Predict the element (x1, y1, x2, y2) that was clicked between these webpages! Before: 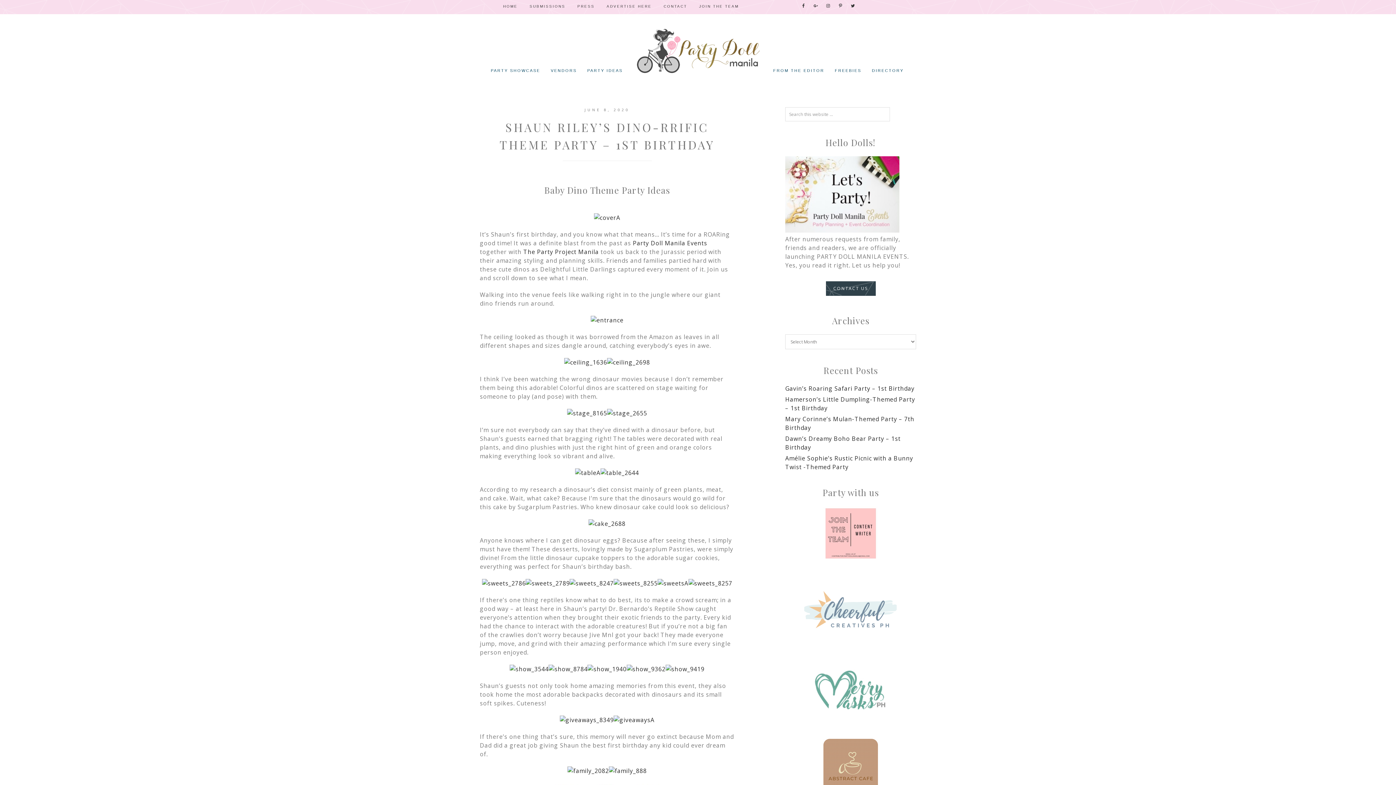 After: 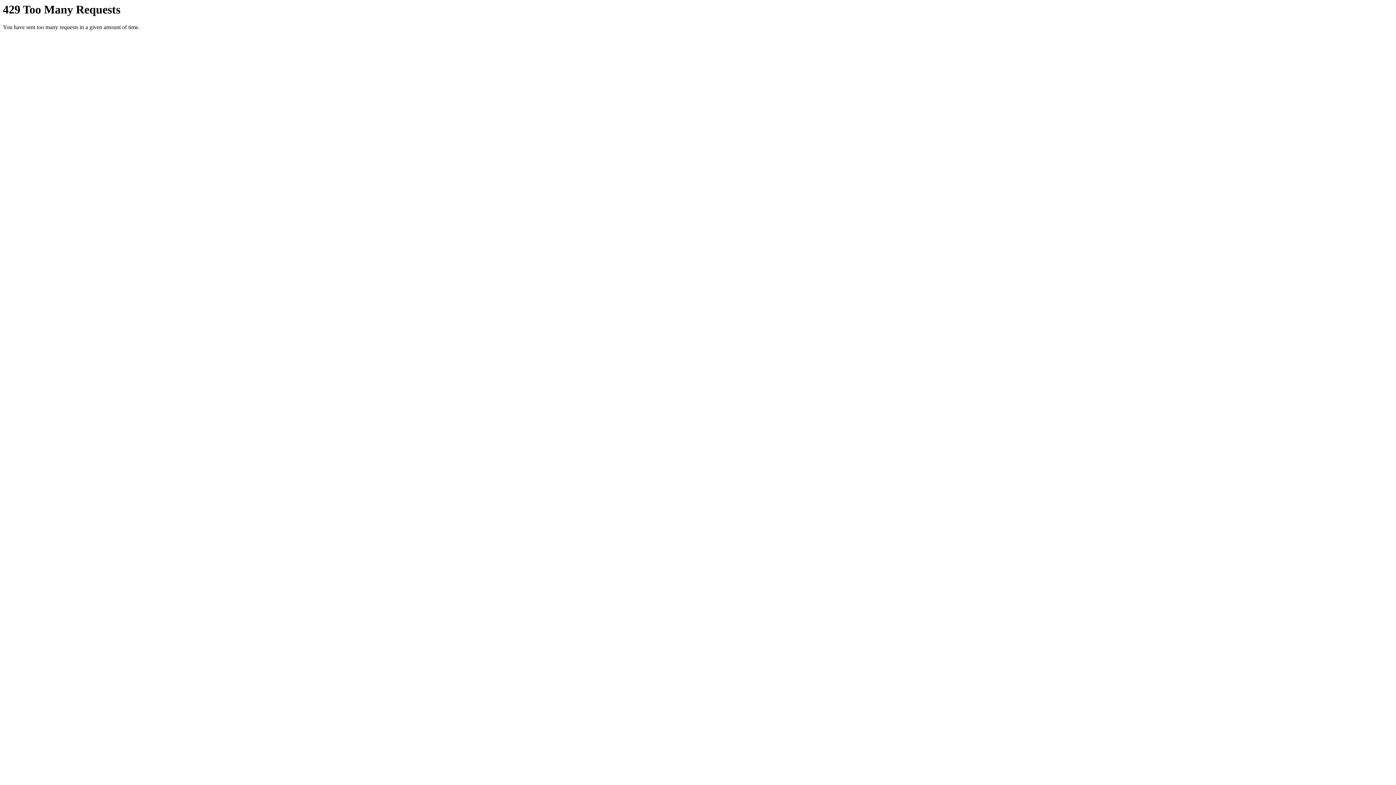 Action: bbox: (594, 213, 620, 221)